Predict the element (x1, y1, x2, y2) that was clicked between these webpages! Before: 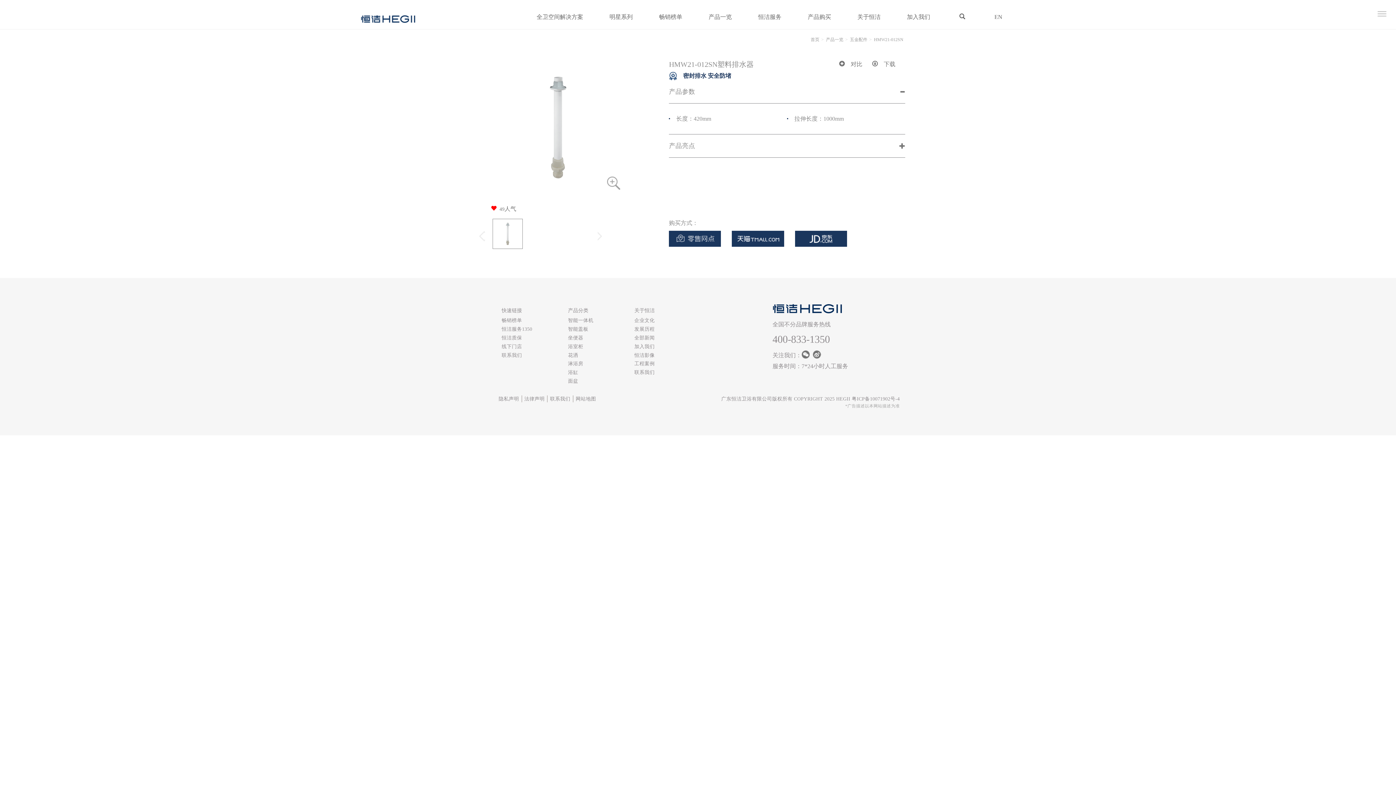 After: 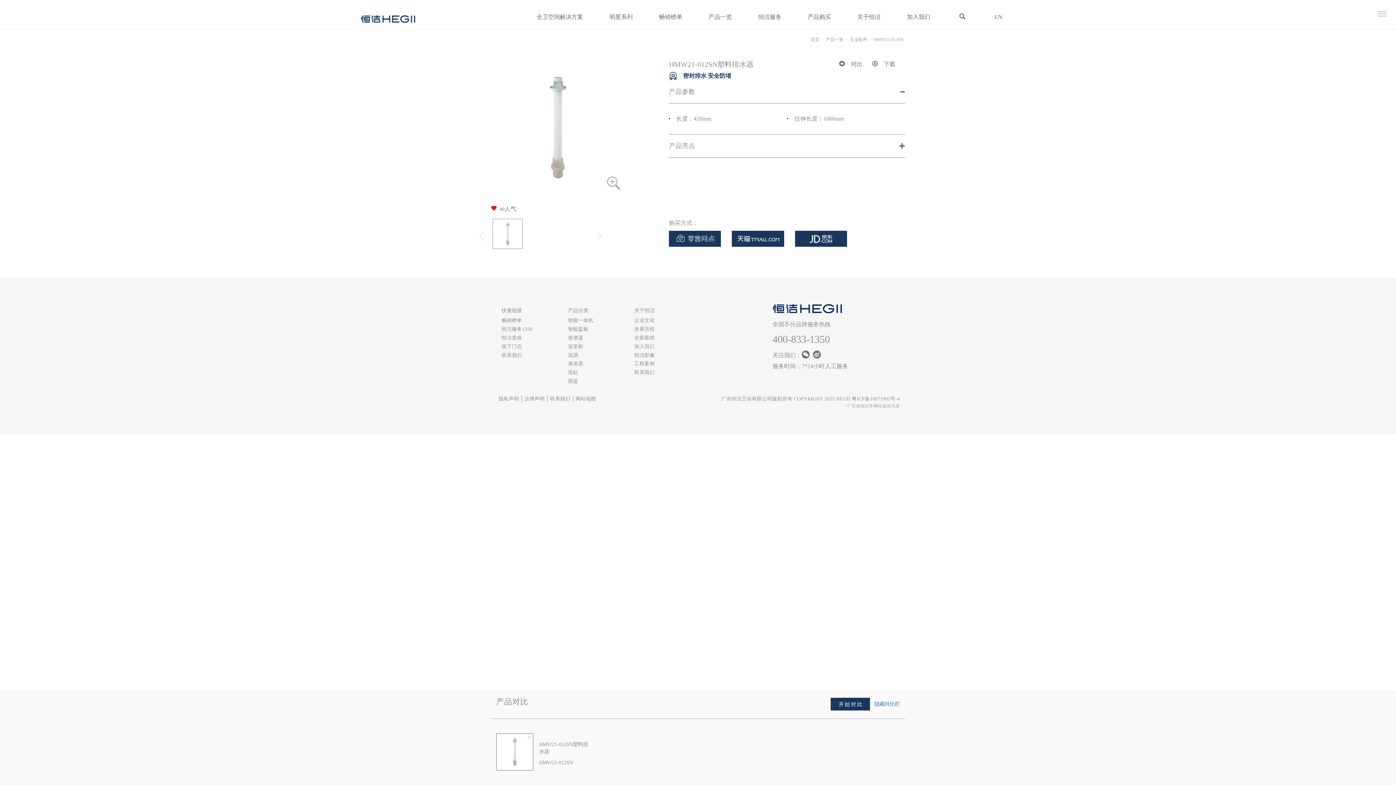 Action: label:  对比 bbox: (839, 60, 872, 68)